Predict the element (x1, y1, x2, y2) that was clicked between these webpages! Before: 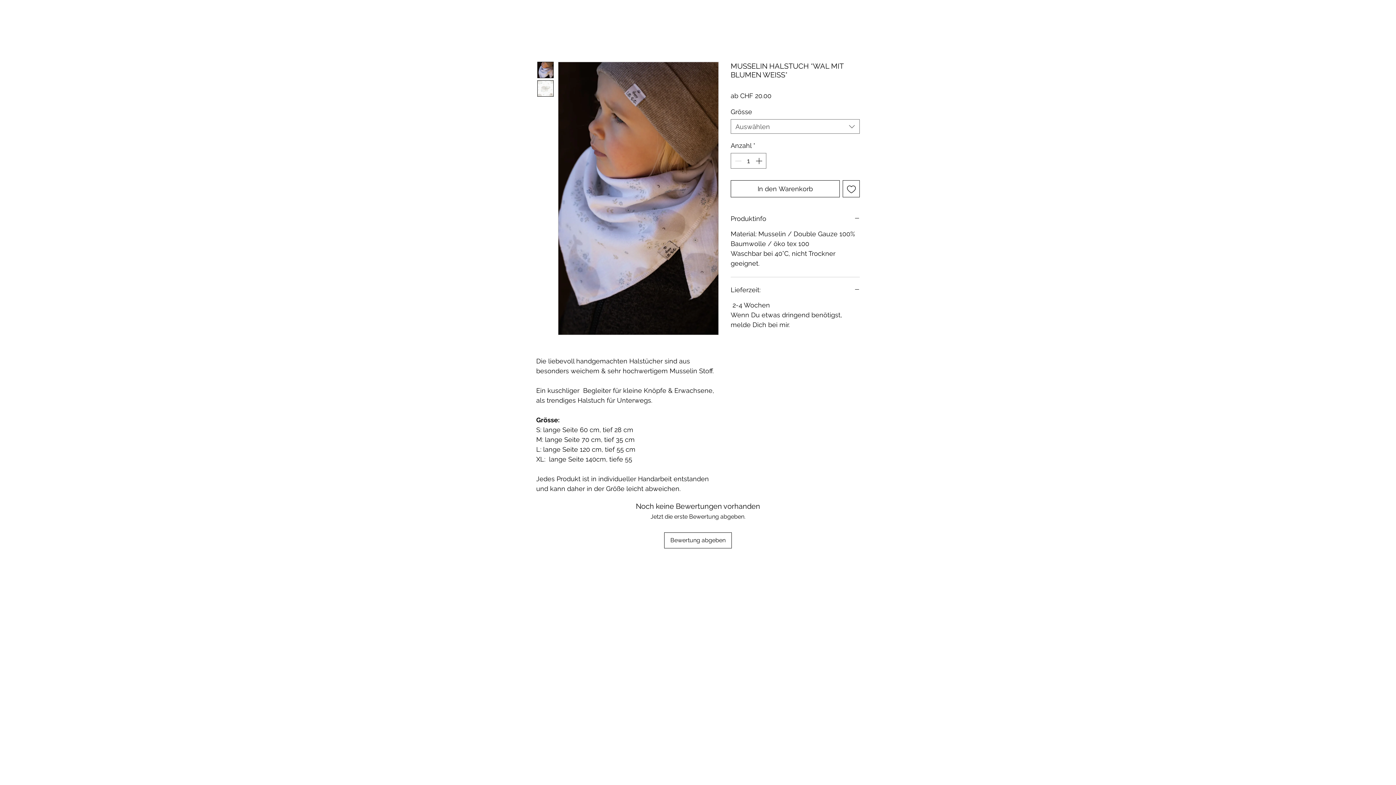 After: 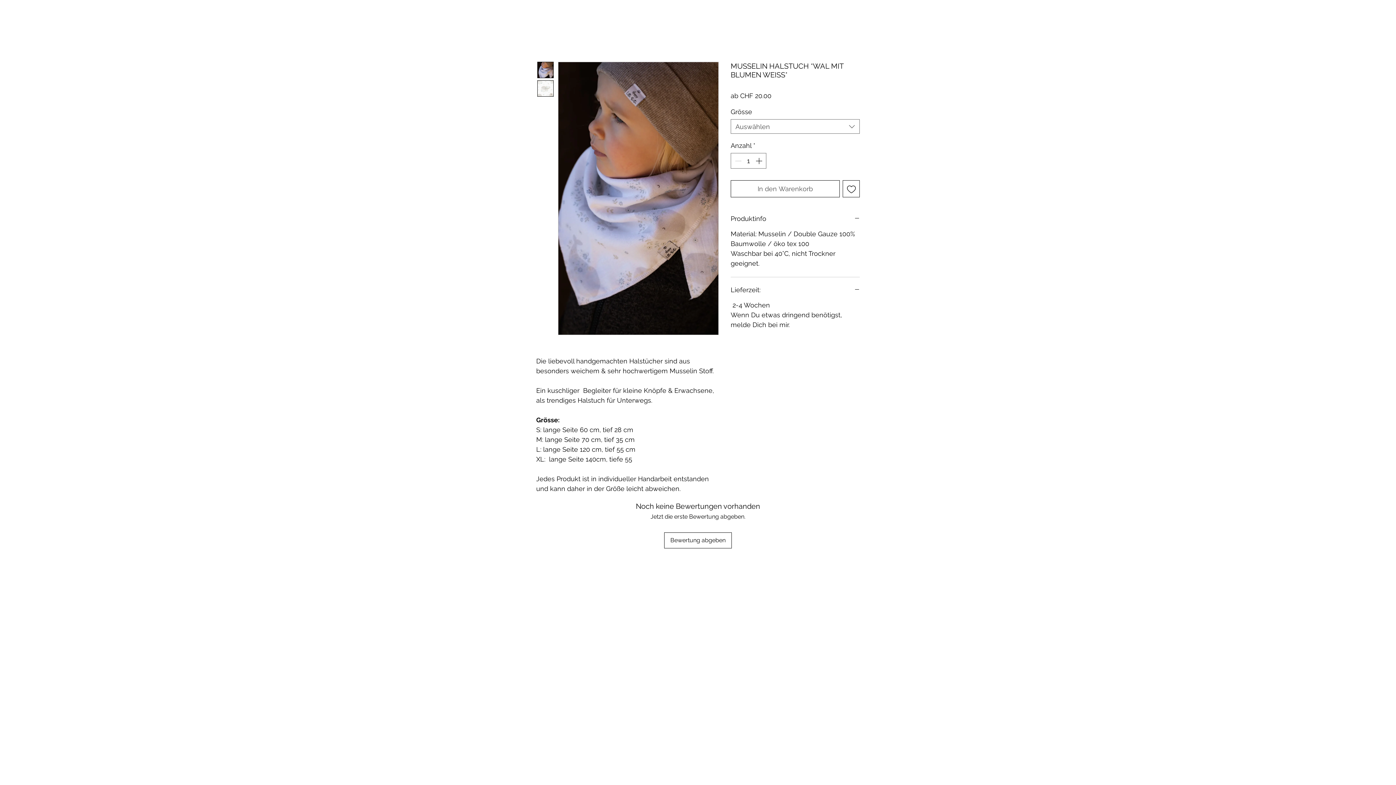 Action: label: In den Warenkorb bbox: (730, 180, 840, 197)